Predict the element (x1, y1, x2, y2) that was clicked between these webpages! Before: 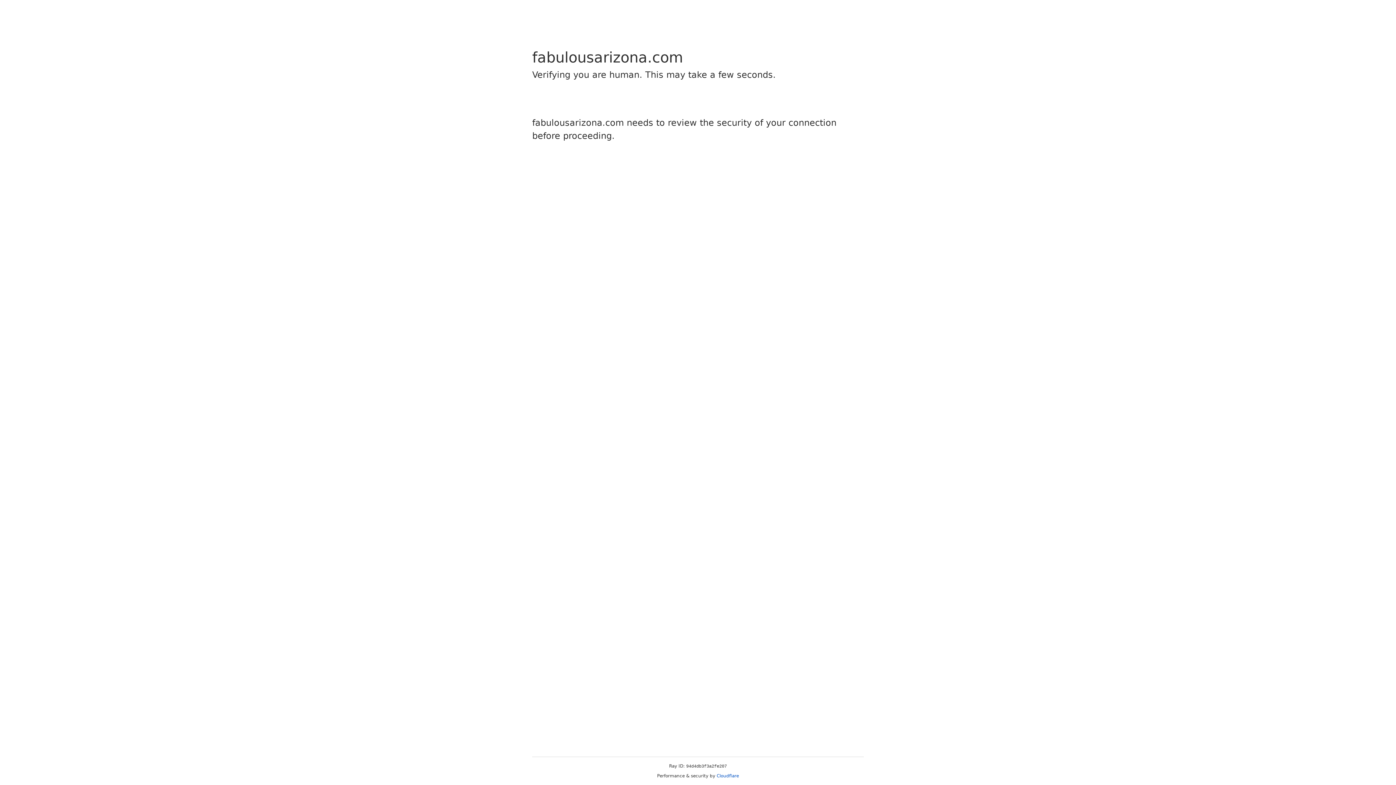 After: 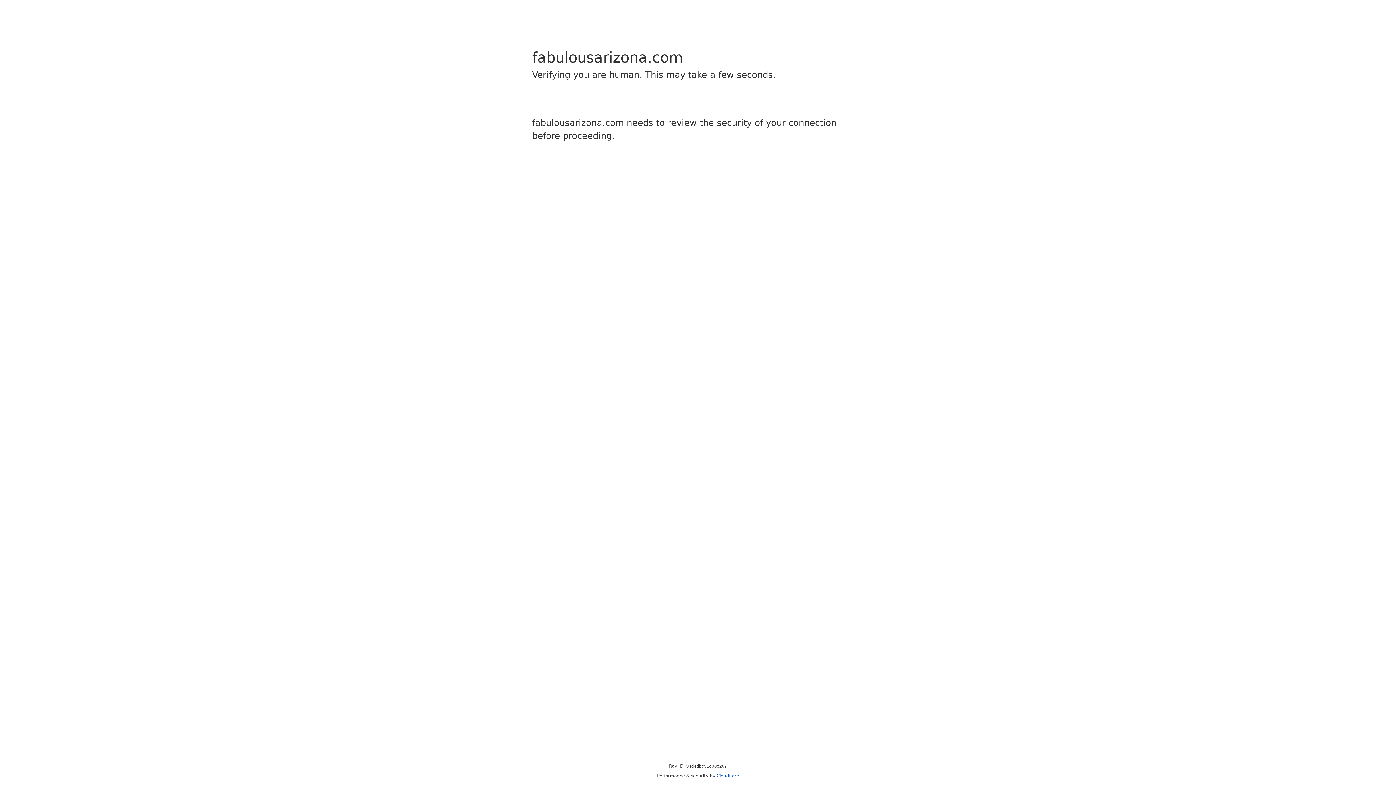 Action: bbox: (716, 773, 739, 778) label: Cloudflare